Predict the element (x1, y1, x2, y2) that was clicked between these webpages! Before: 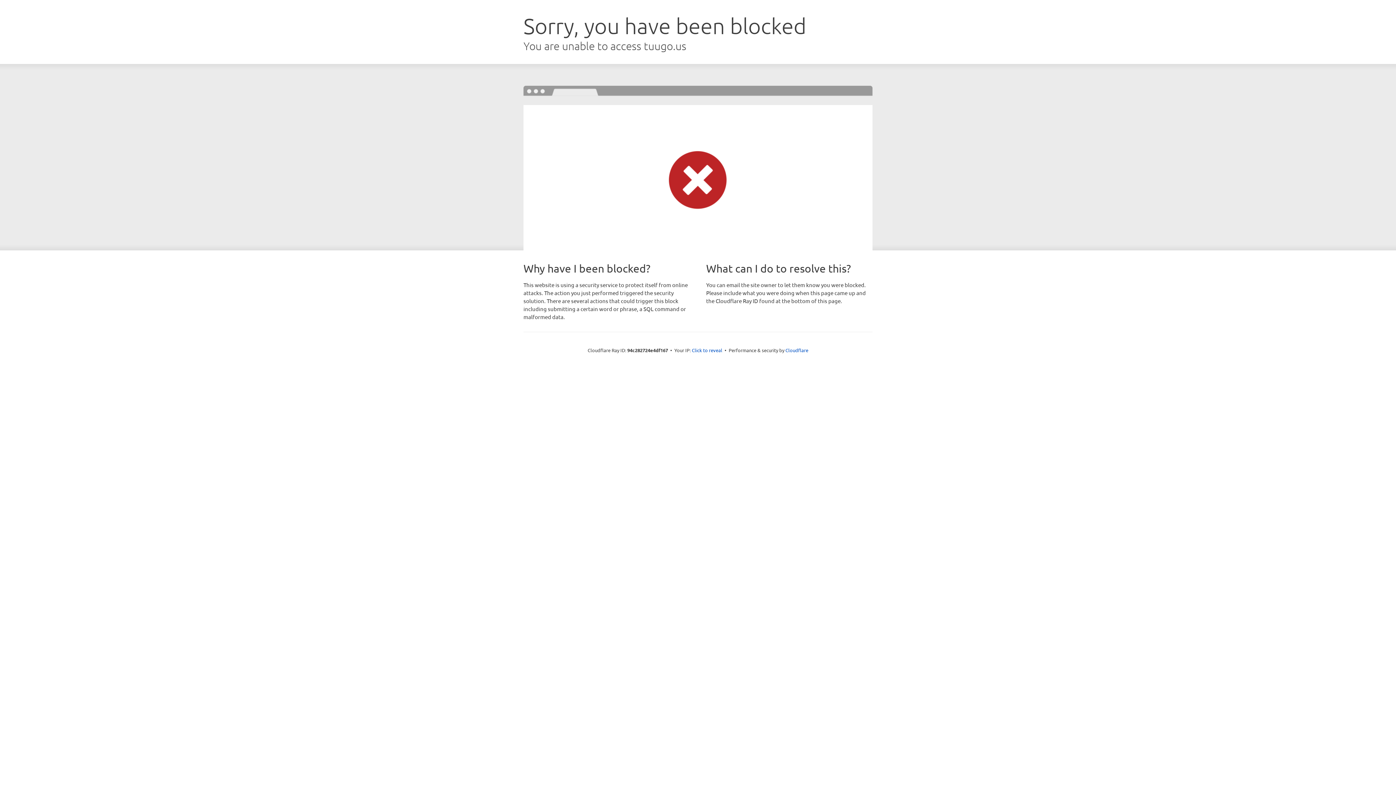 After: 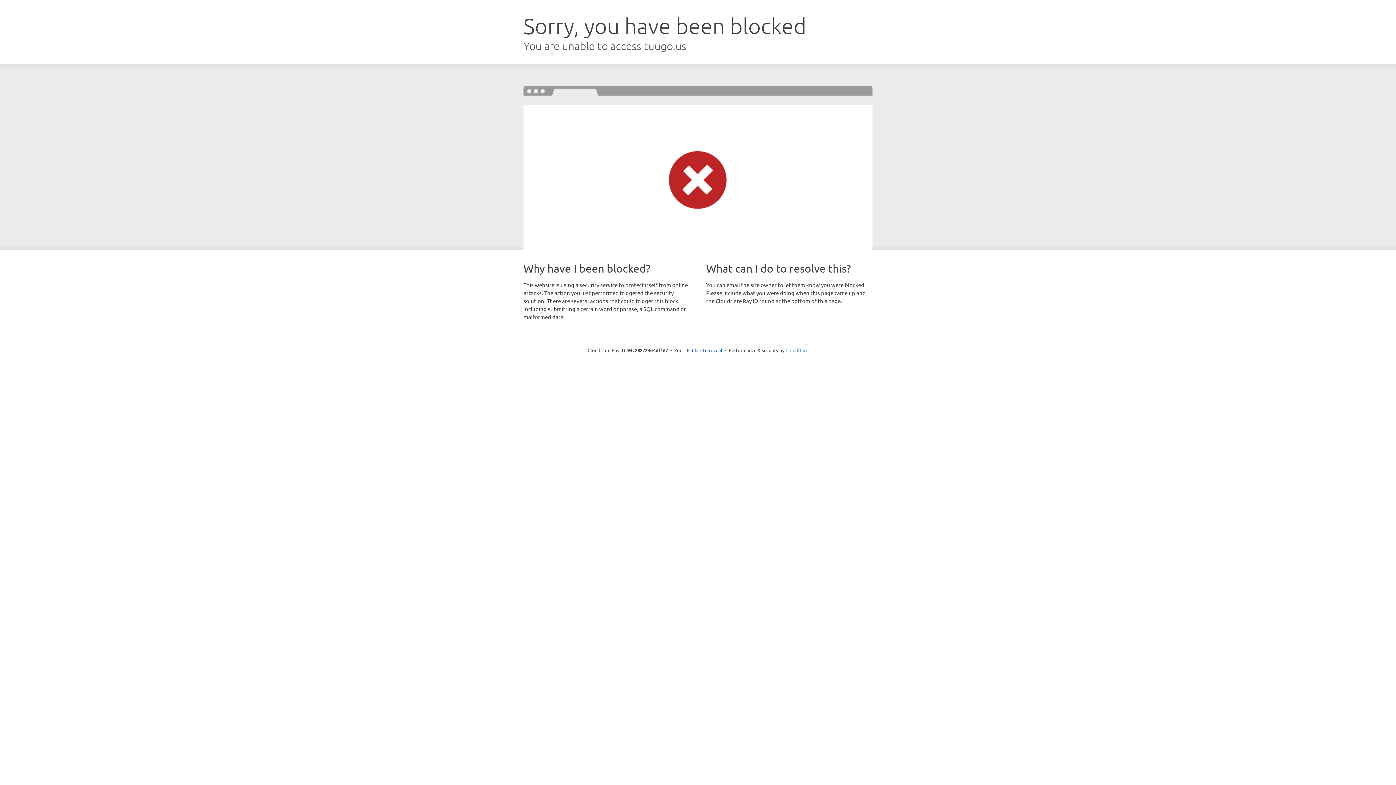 Action: bbox: (785, 347, 808, 353) label: Cloudflare